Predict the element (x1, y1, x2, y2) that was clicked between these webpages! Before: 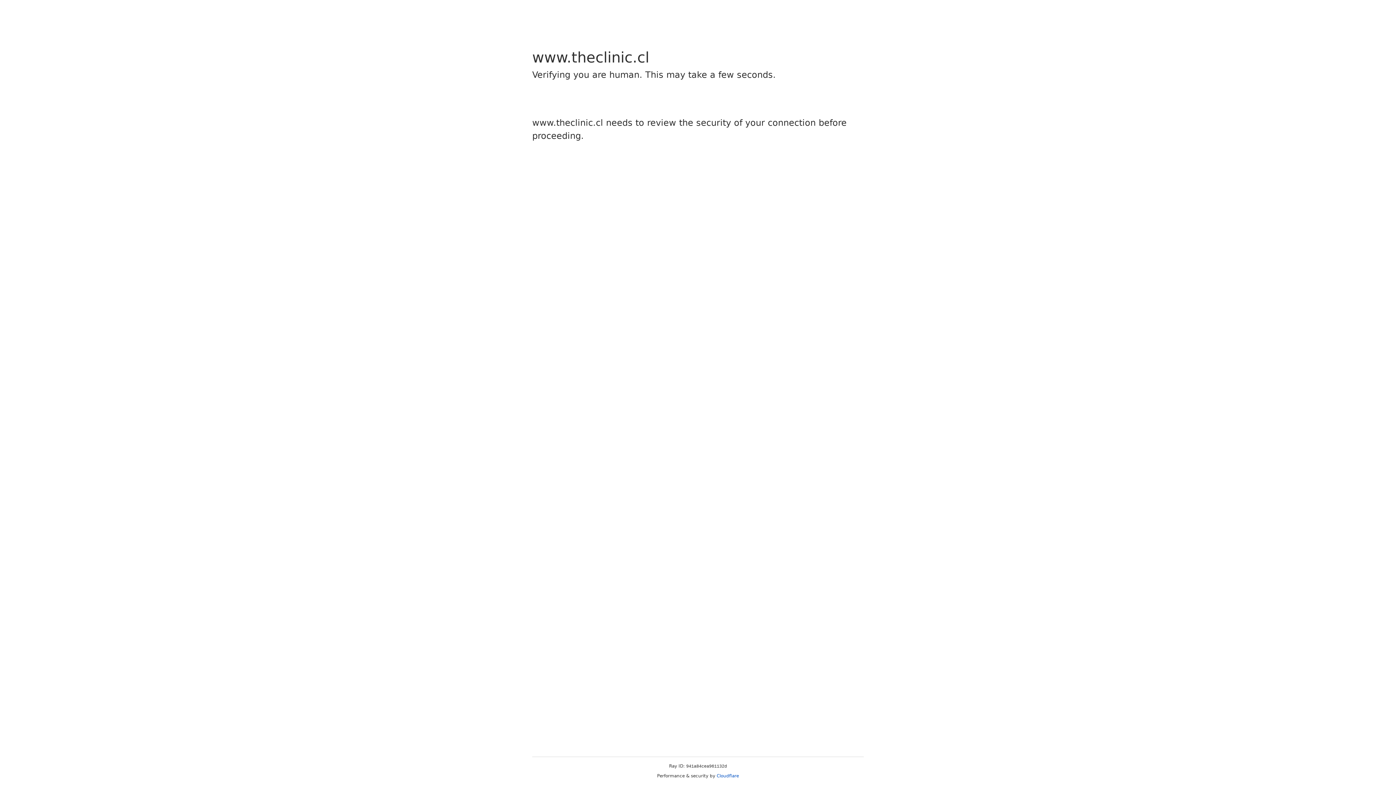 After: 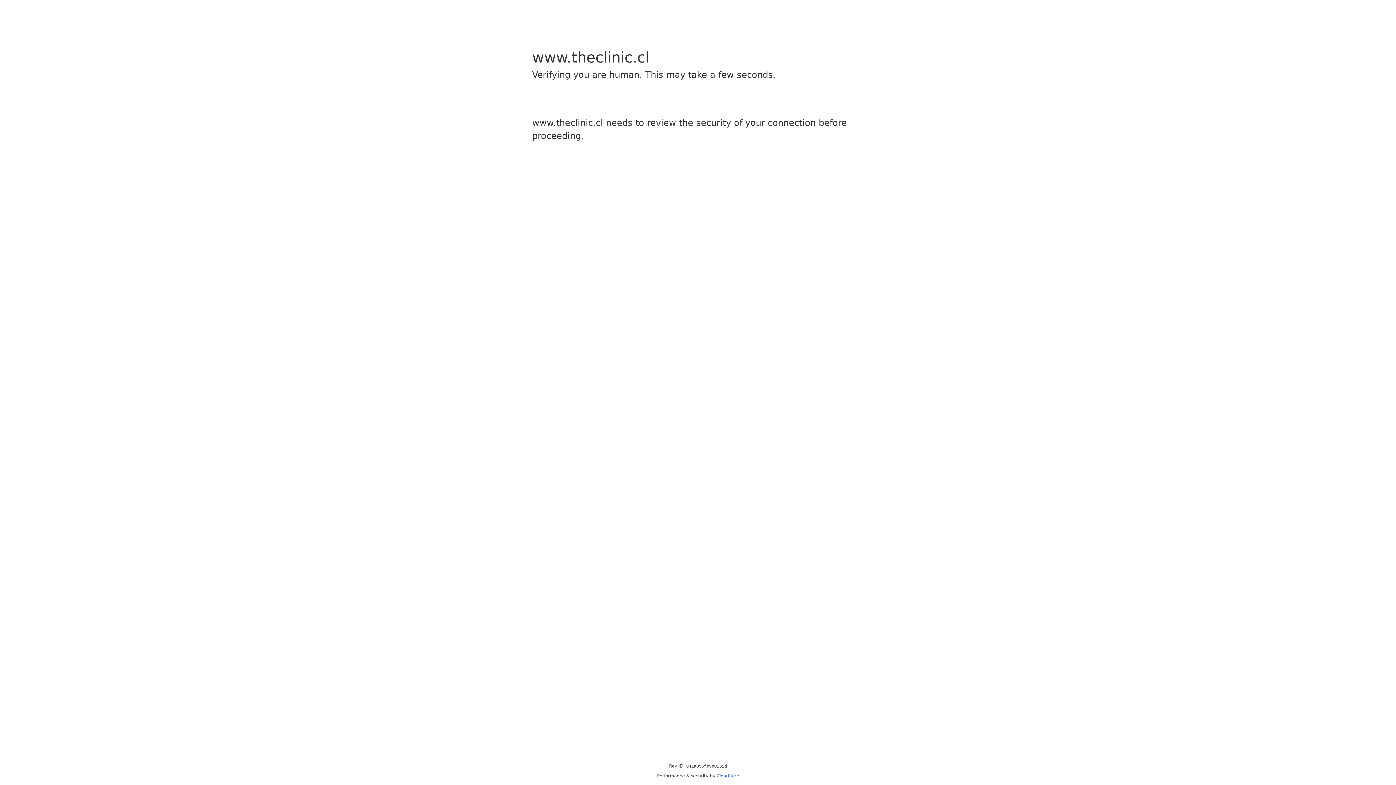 Action: label: Cloudflare bbox: (716, 773, 739, 778)